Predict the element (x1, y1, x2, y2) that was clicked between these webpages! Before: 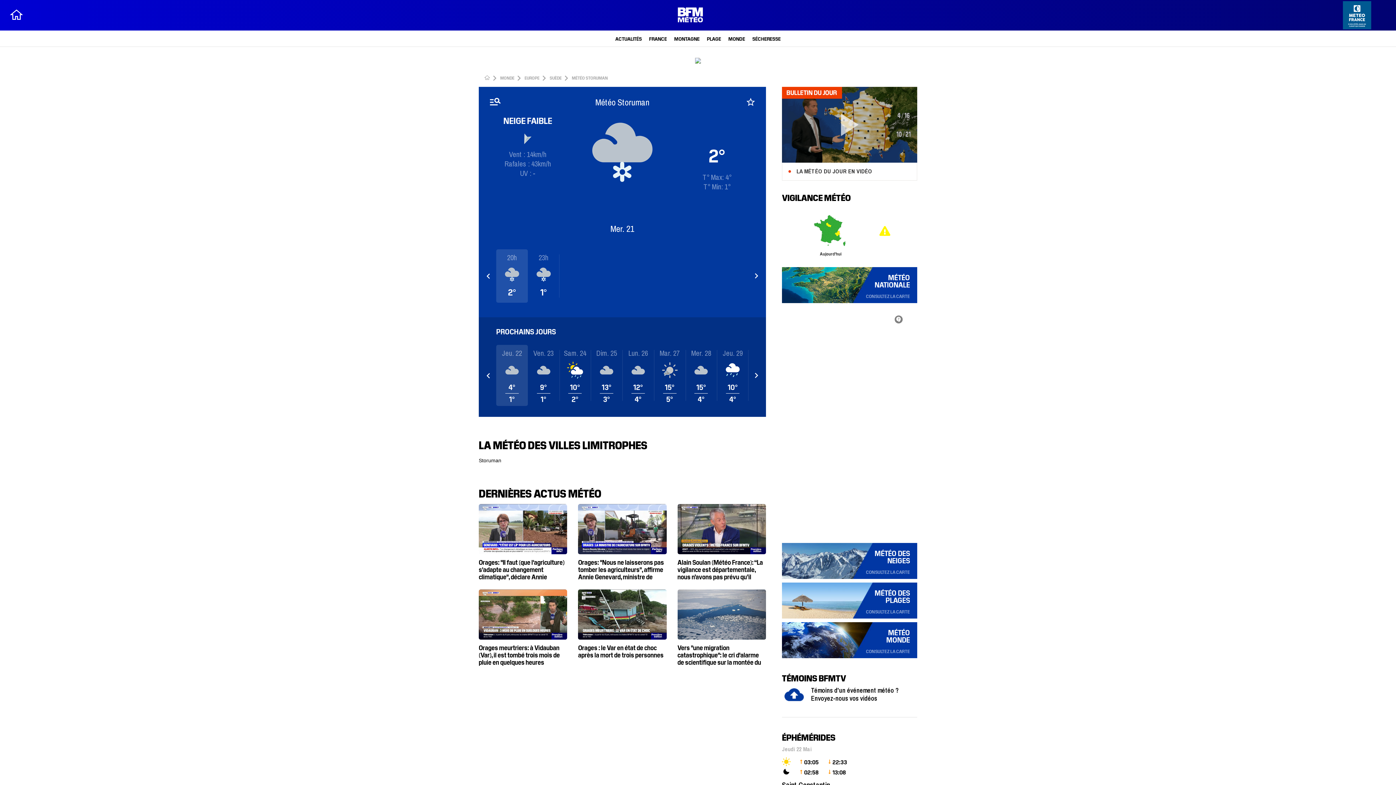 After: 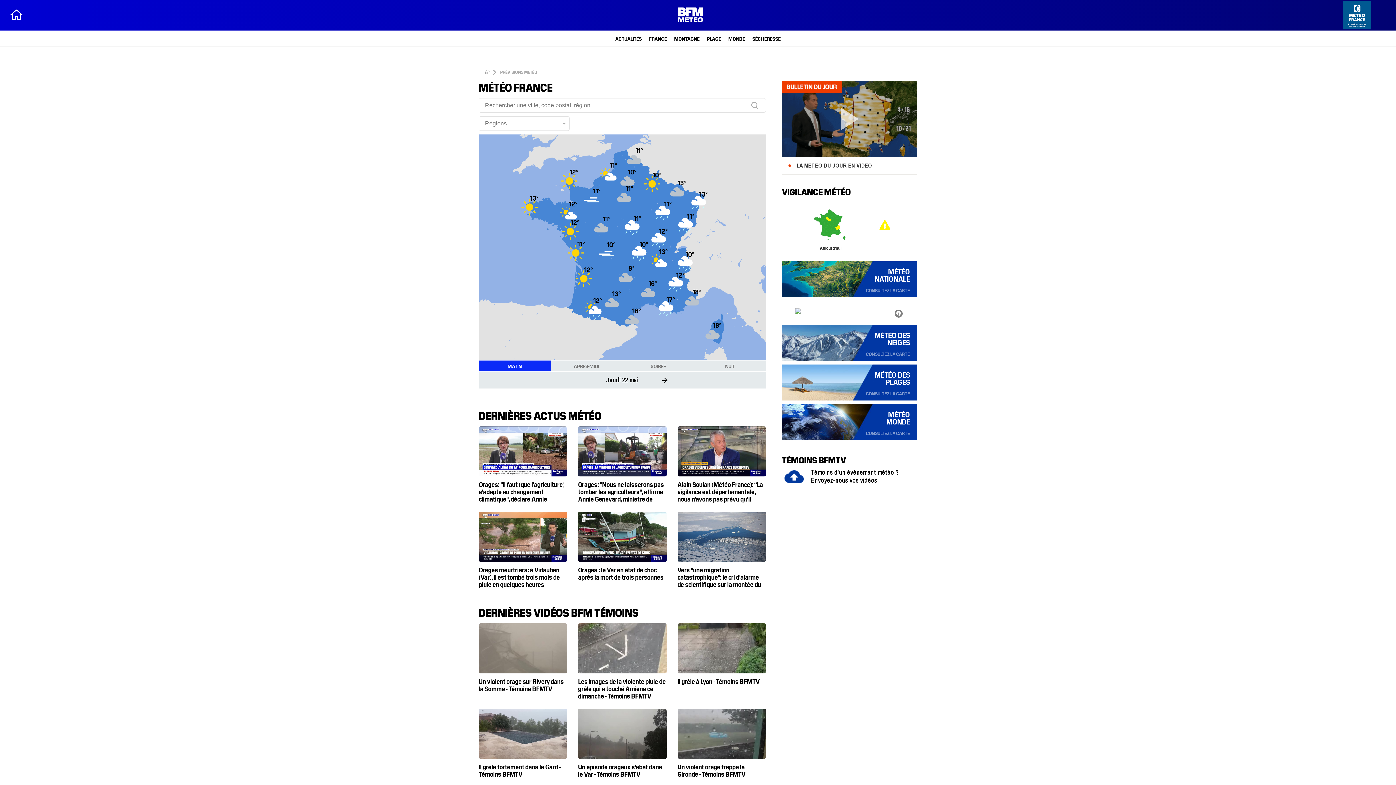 Action: bbox: (676, 0, 704, 28)